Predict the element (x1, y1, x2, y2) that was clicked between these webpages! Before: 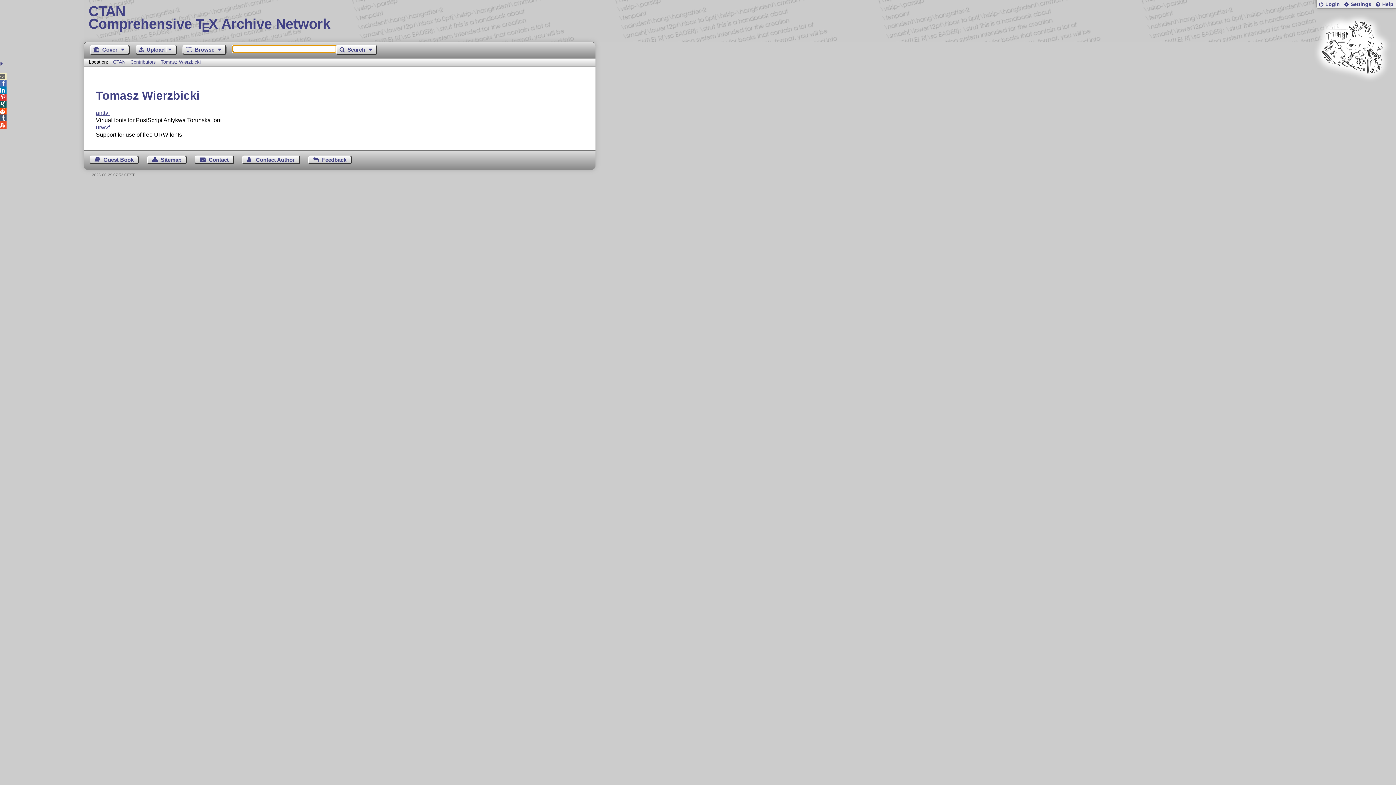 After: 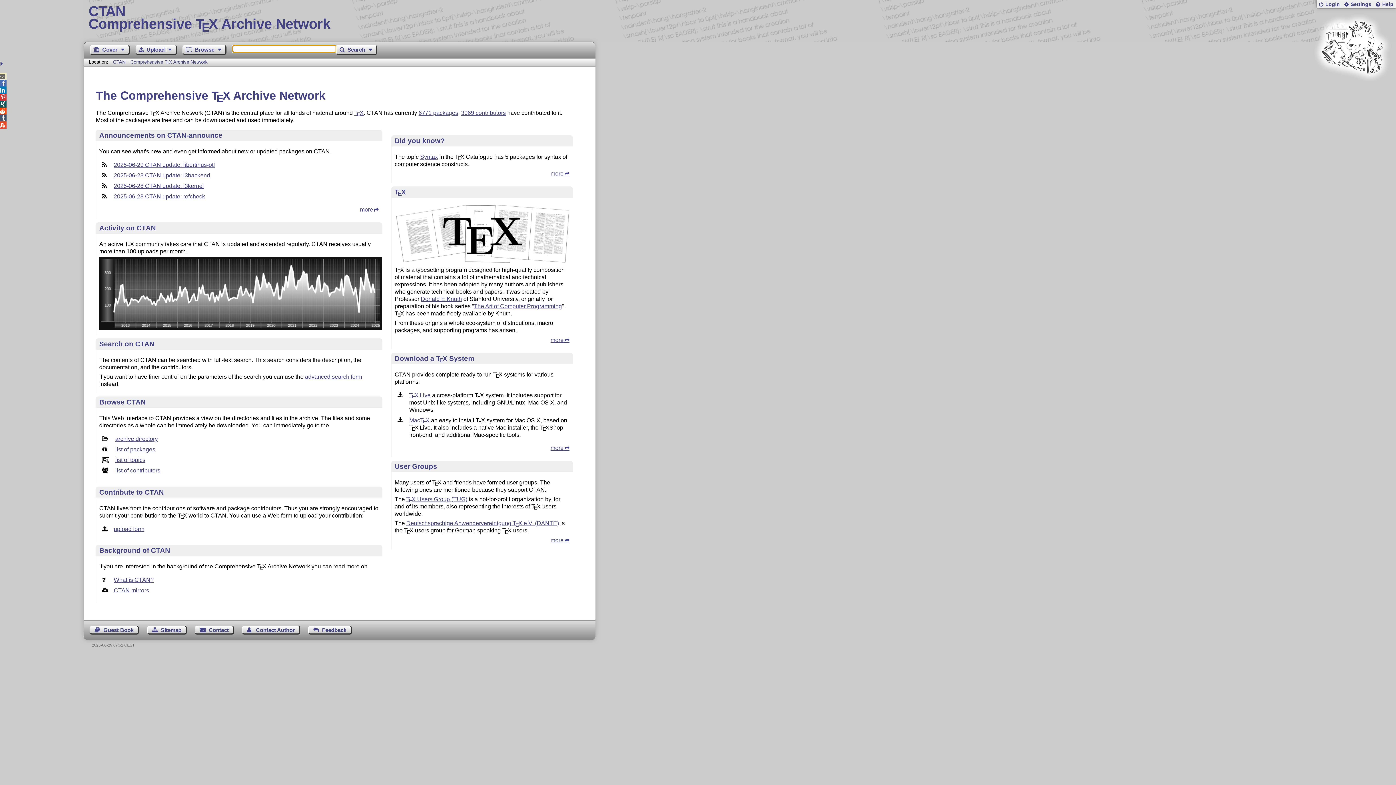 Action: label: Cover  bbox: (90, 45, 129, 54)